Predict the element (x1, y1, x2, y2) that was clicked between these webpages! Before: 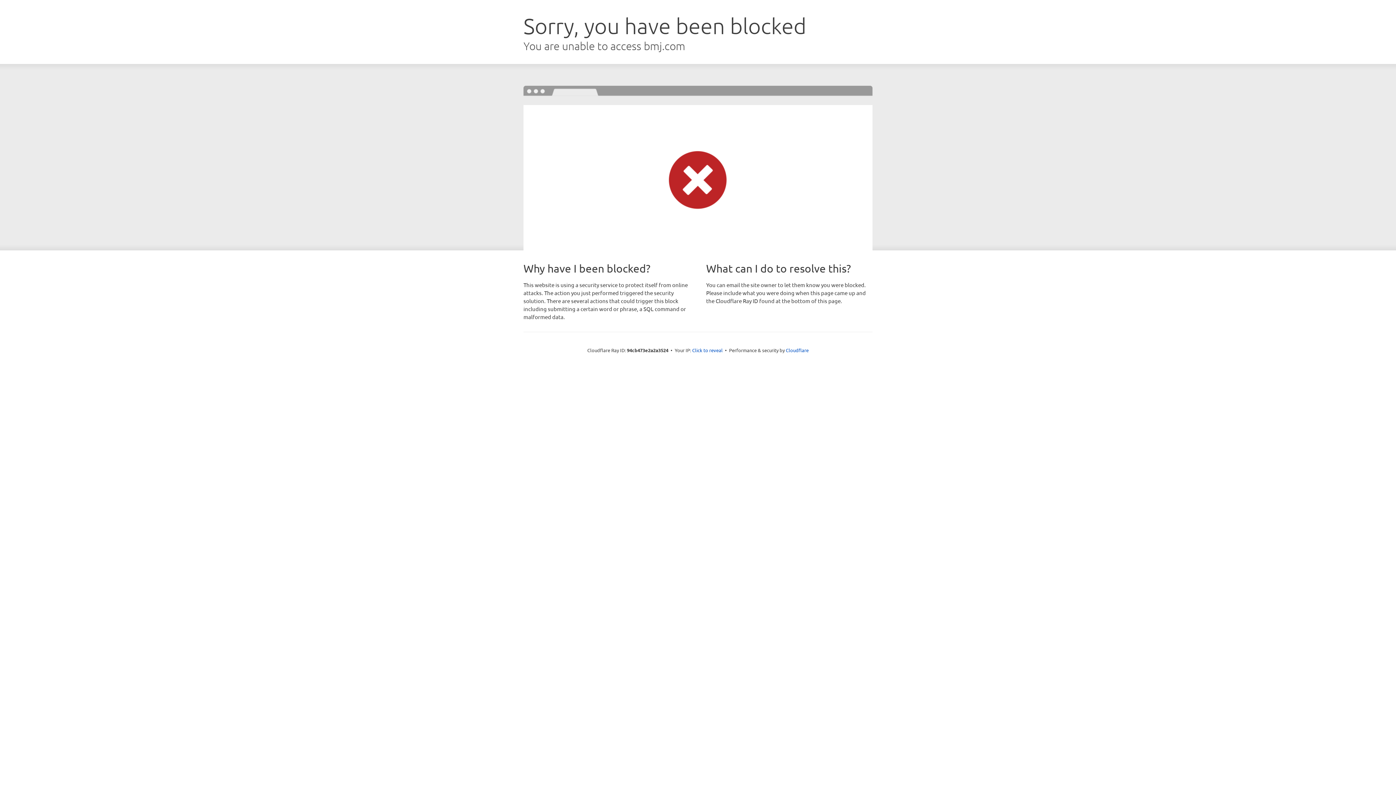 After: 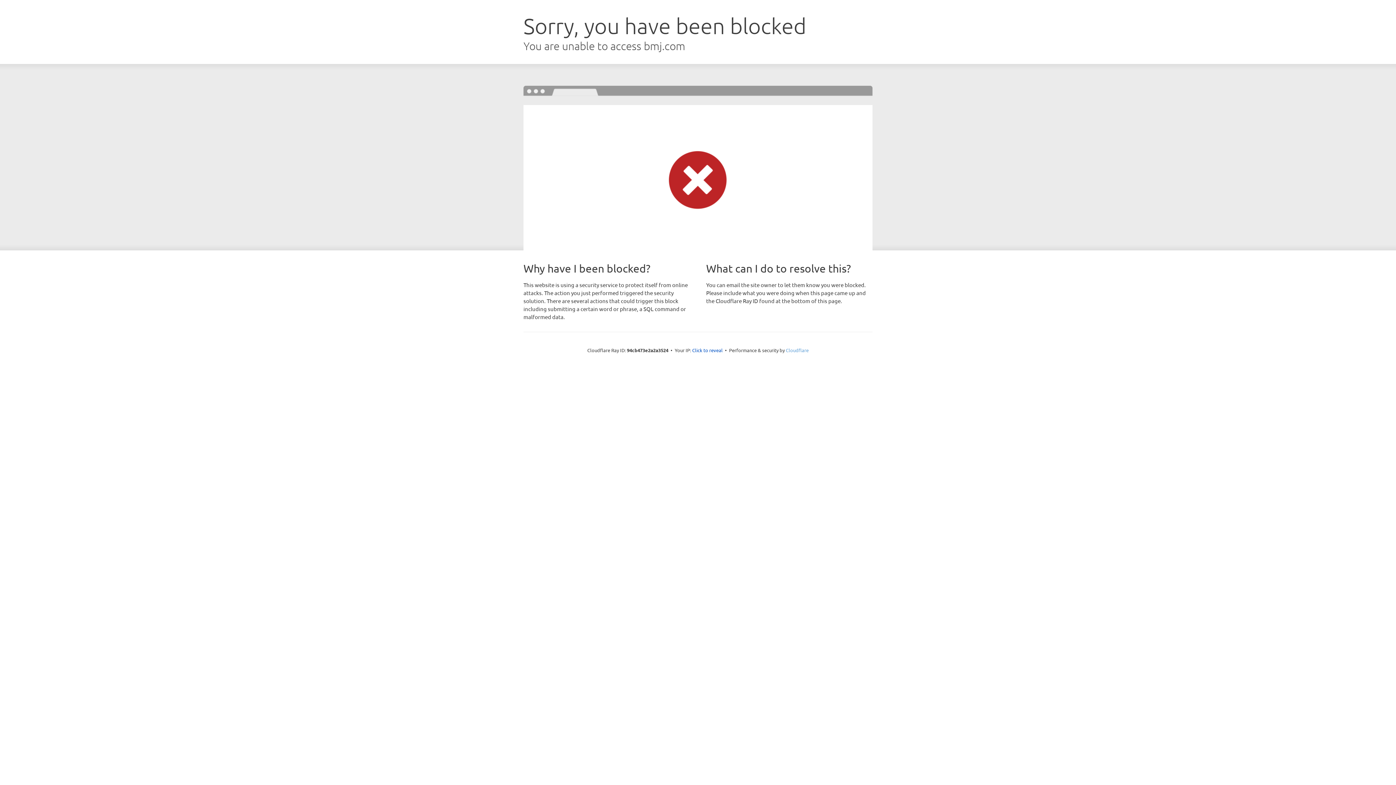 Action: bbox: (786, 347, 808, 353) label: Cloudflare